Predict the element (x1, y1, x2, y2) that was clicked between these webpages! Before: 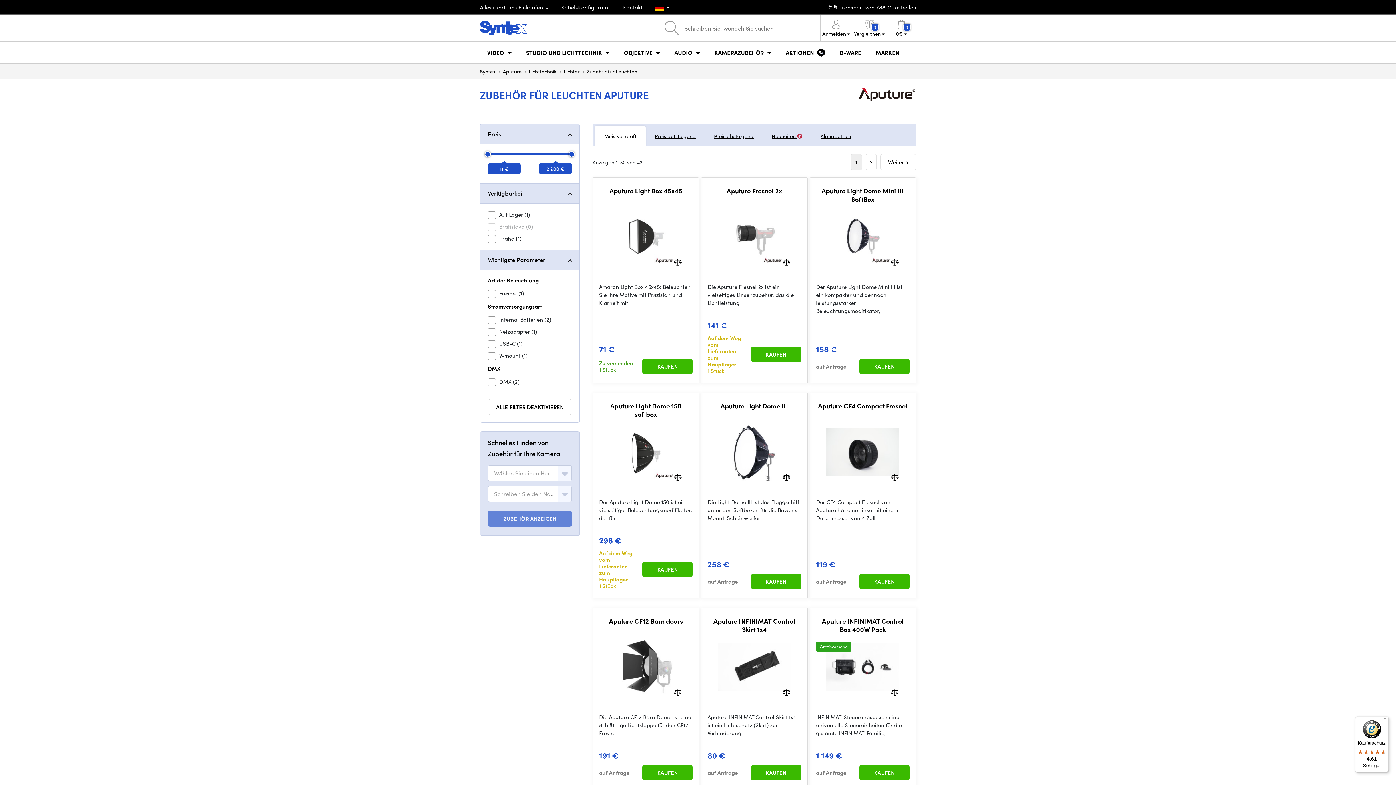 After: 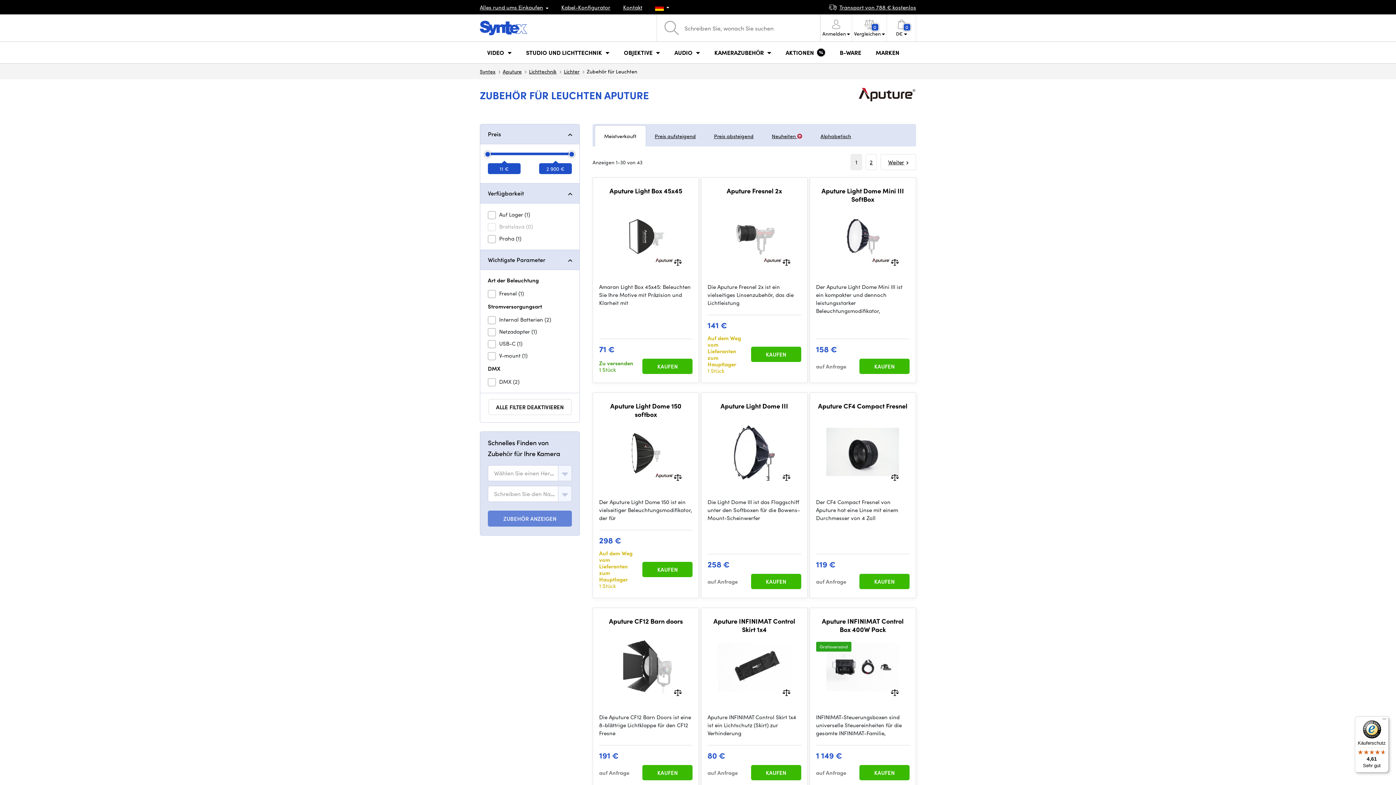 Action: bbox: (1355, 716, 1389, 773) label: Käuferschutz

4,61

Sehr gut